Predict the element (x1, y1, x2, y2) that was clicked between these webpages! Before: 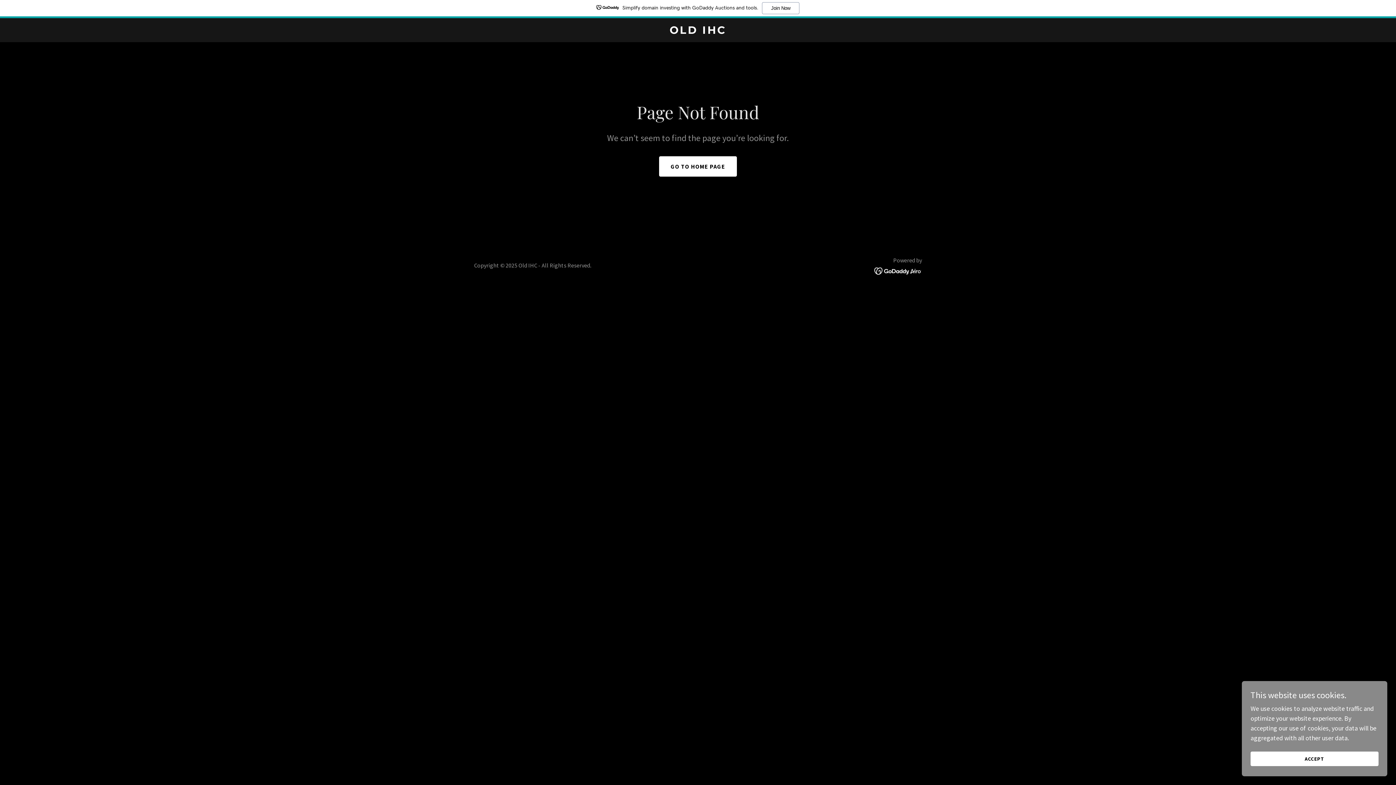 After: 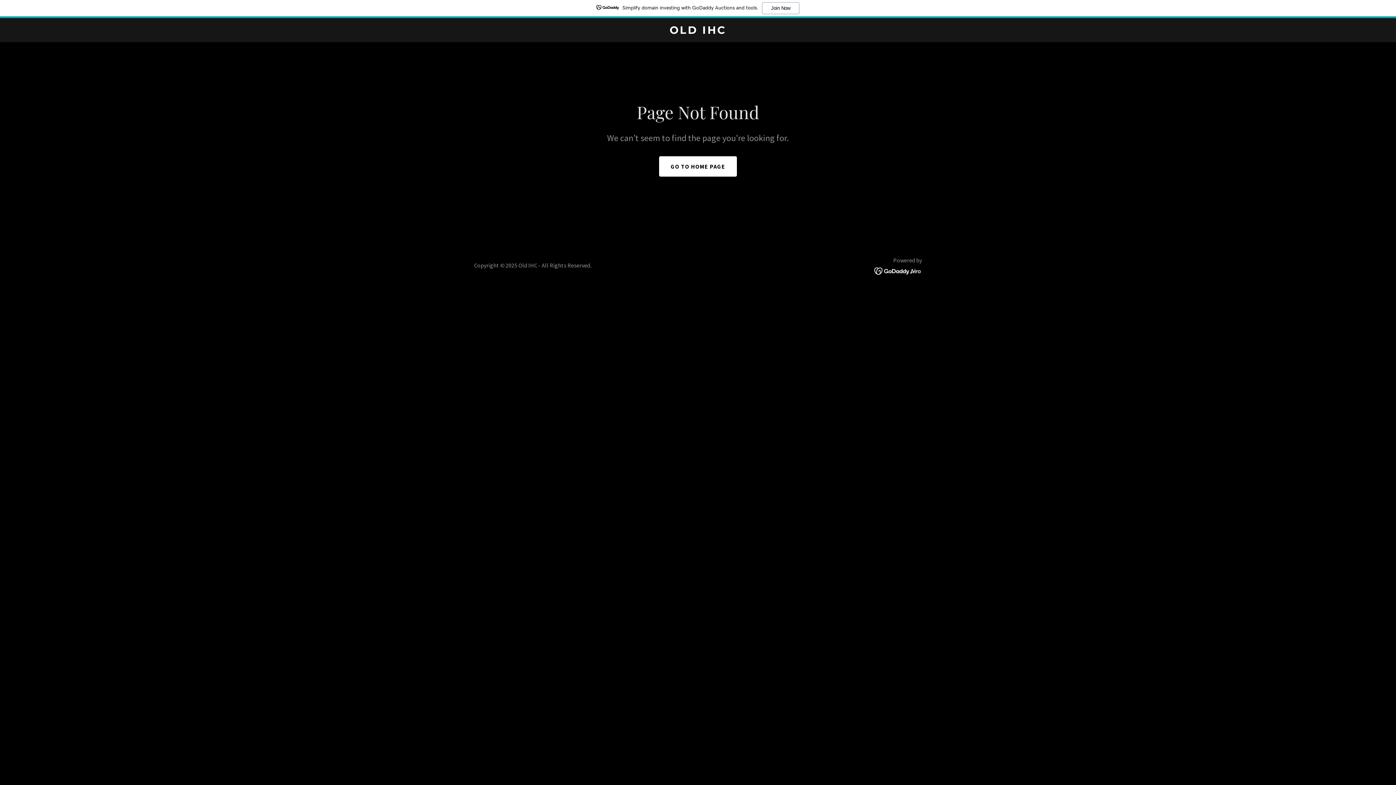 Action: bbox: (1250, 752, 1378, 766) label: ACCEPT